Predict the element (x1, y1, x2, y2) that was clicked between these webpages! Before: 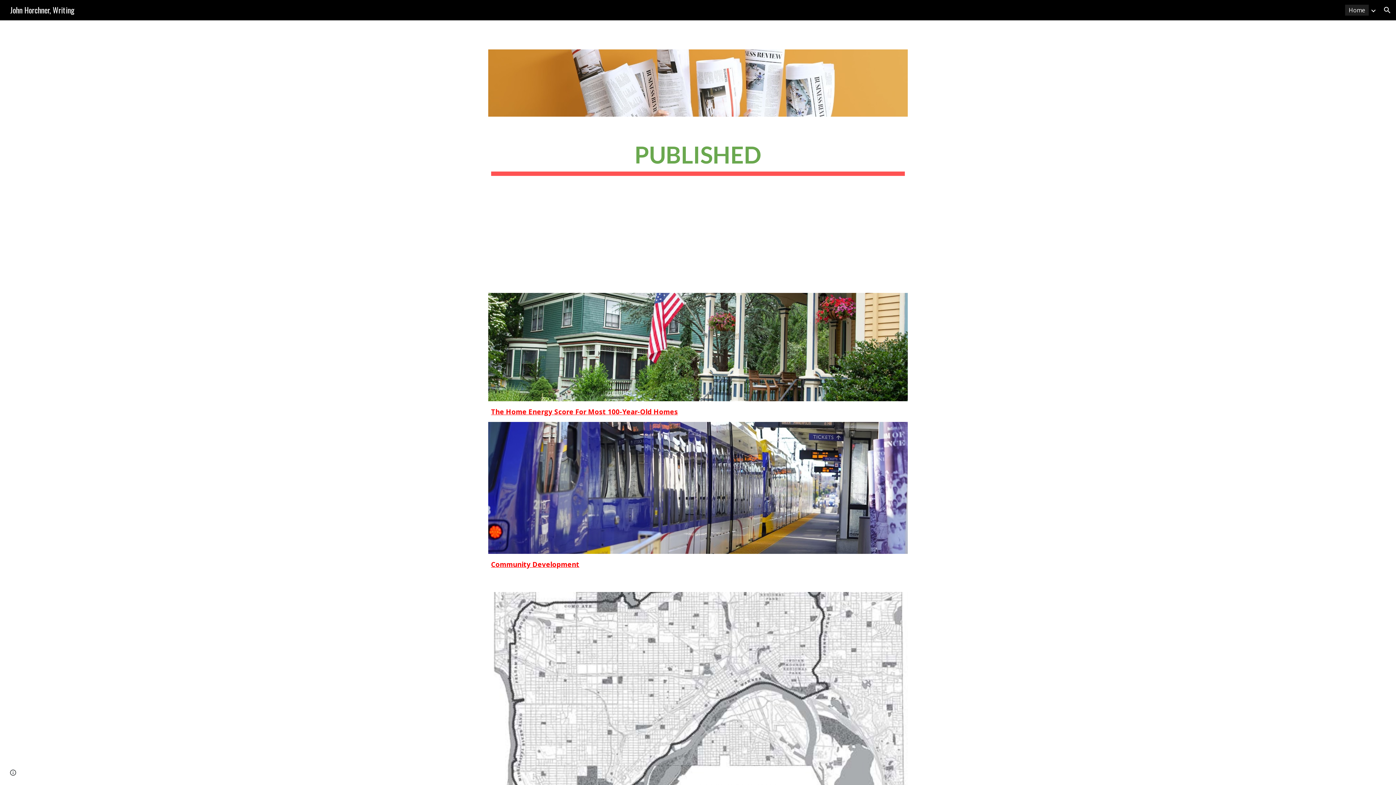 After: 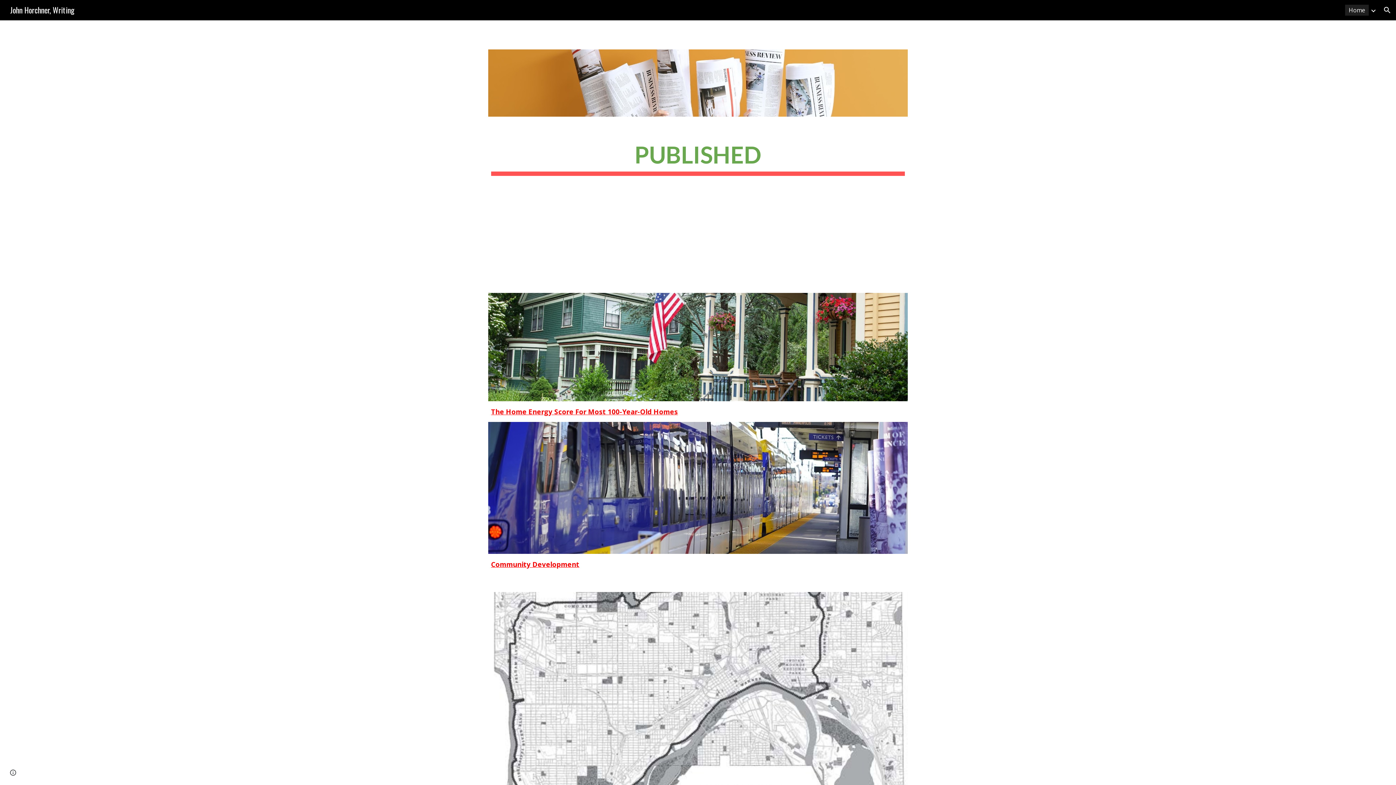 Action: bbox: (1345, 4, 1369, 15) label: Home